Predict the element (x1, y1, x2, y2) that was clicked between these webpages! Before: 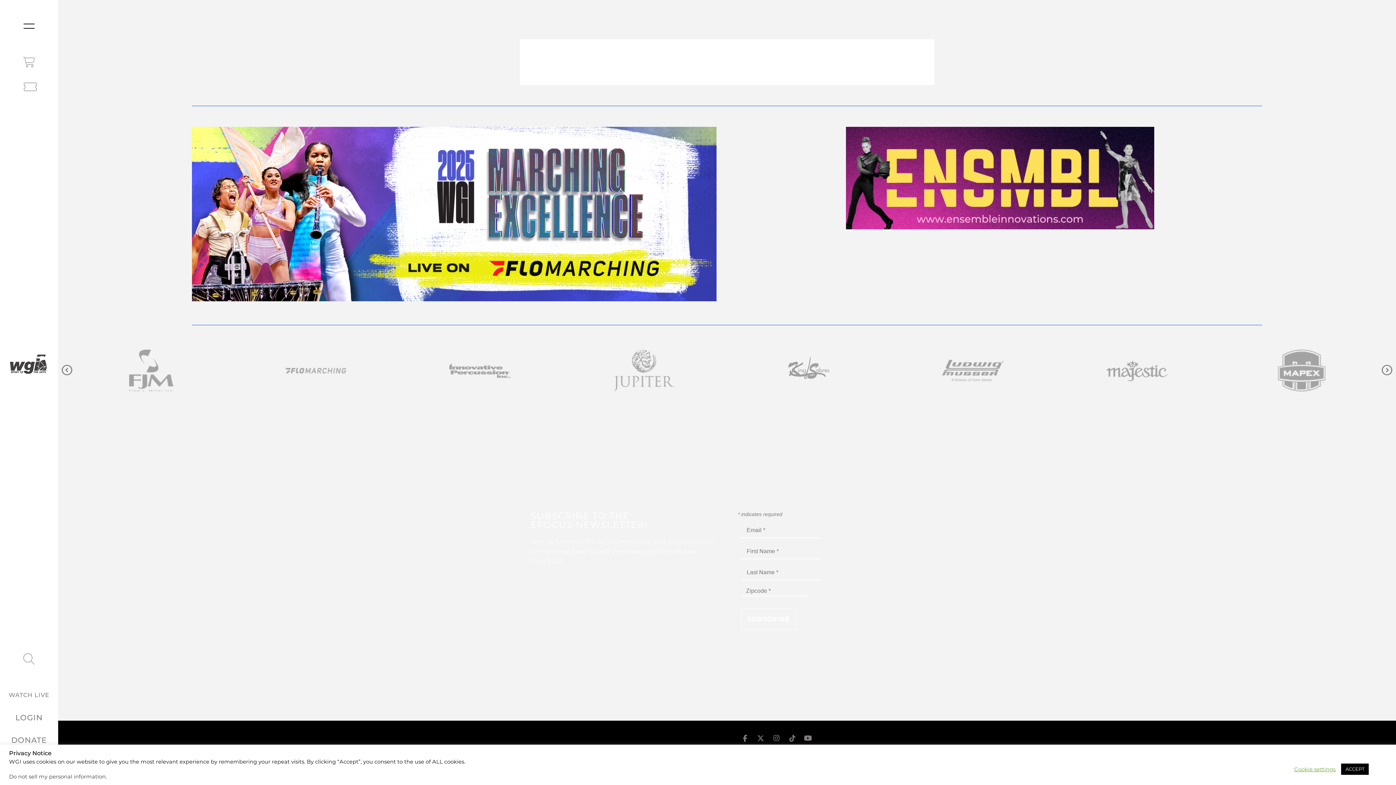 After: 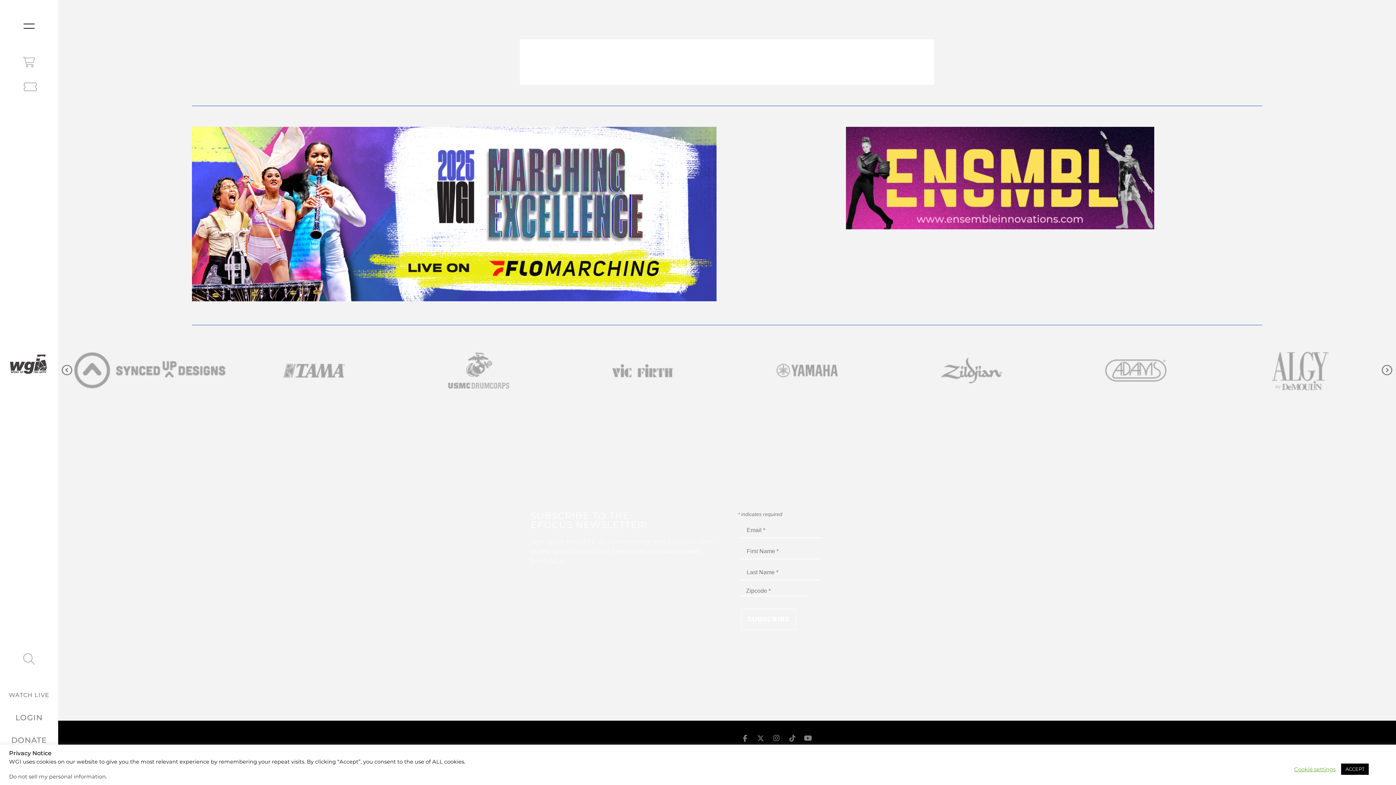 Action: bbox: (801, 731, 815, 745) label: Youtube